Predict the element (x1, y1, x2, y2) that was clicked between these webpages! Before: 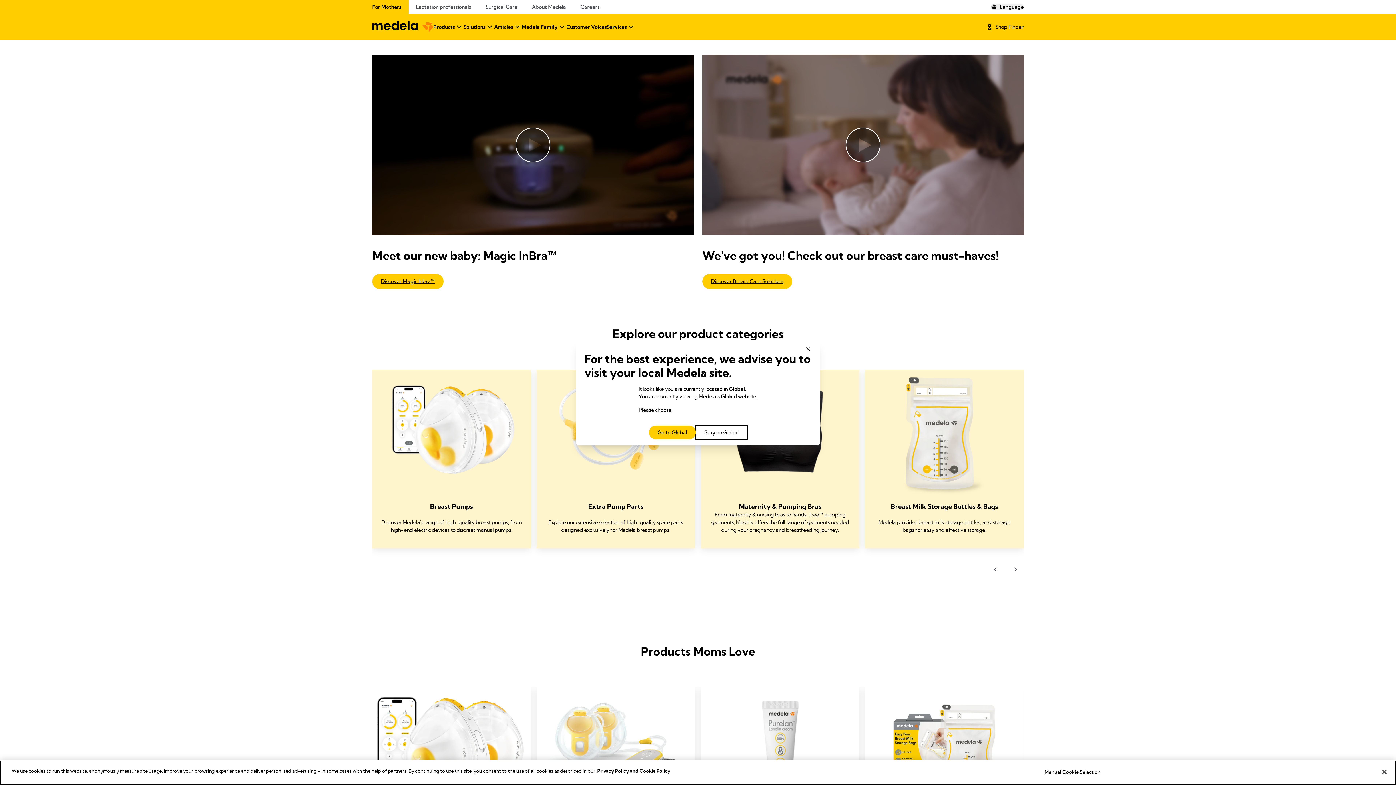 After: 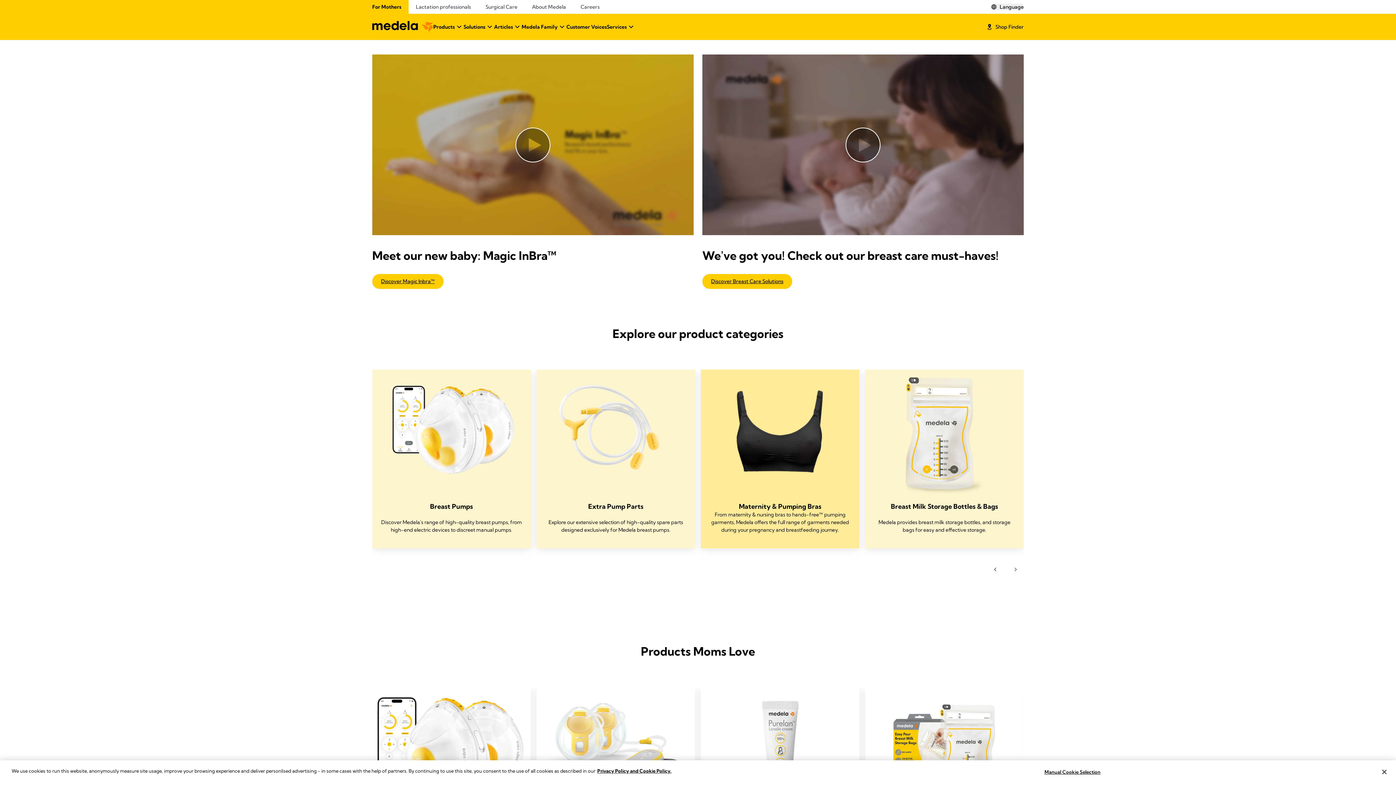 Action: label: Stay on Global bbox: (695, 425, 747, 439)